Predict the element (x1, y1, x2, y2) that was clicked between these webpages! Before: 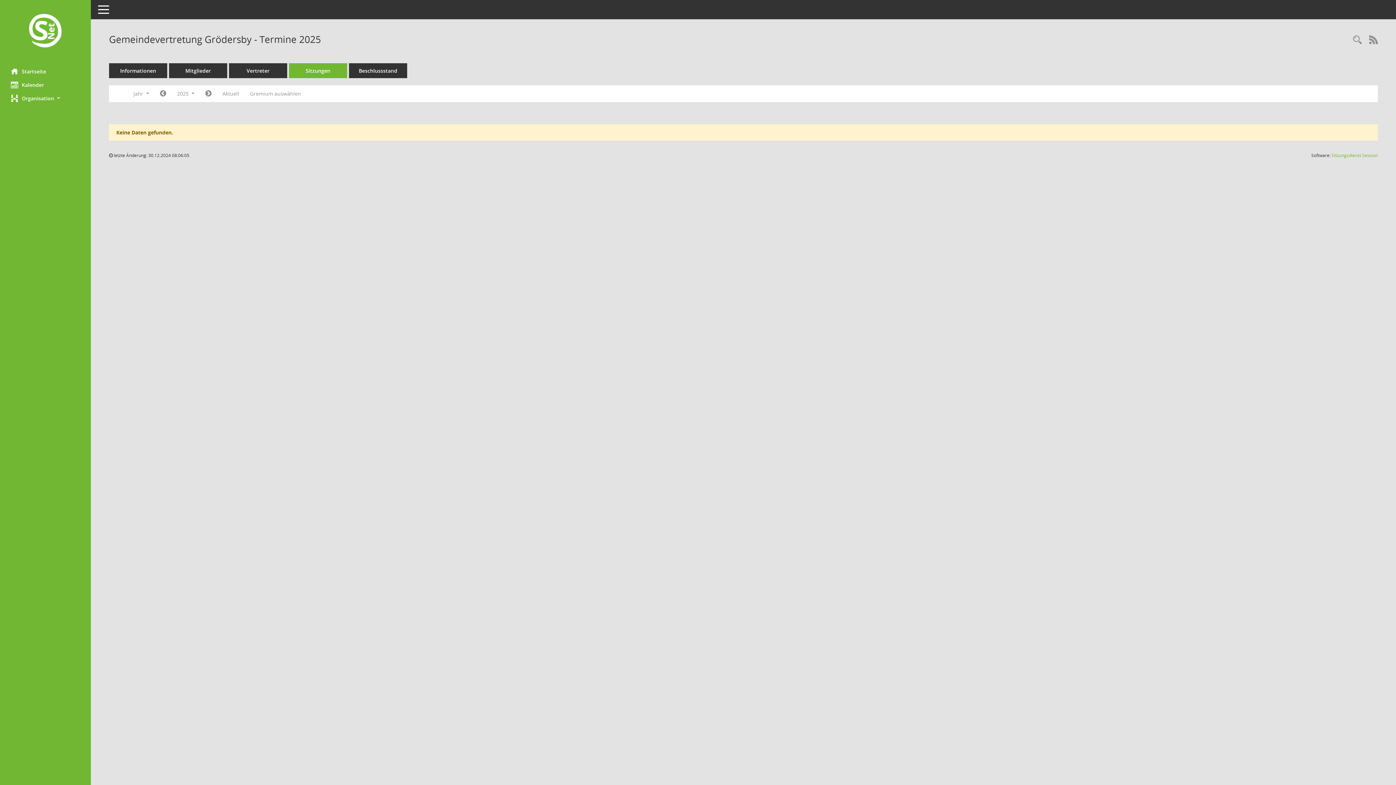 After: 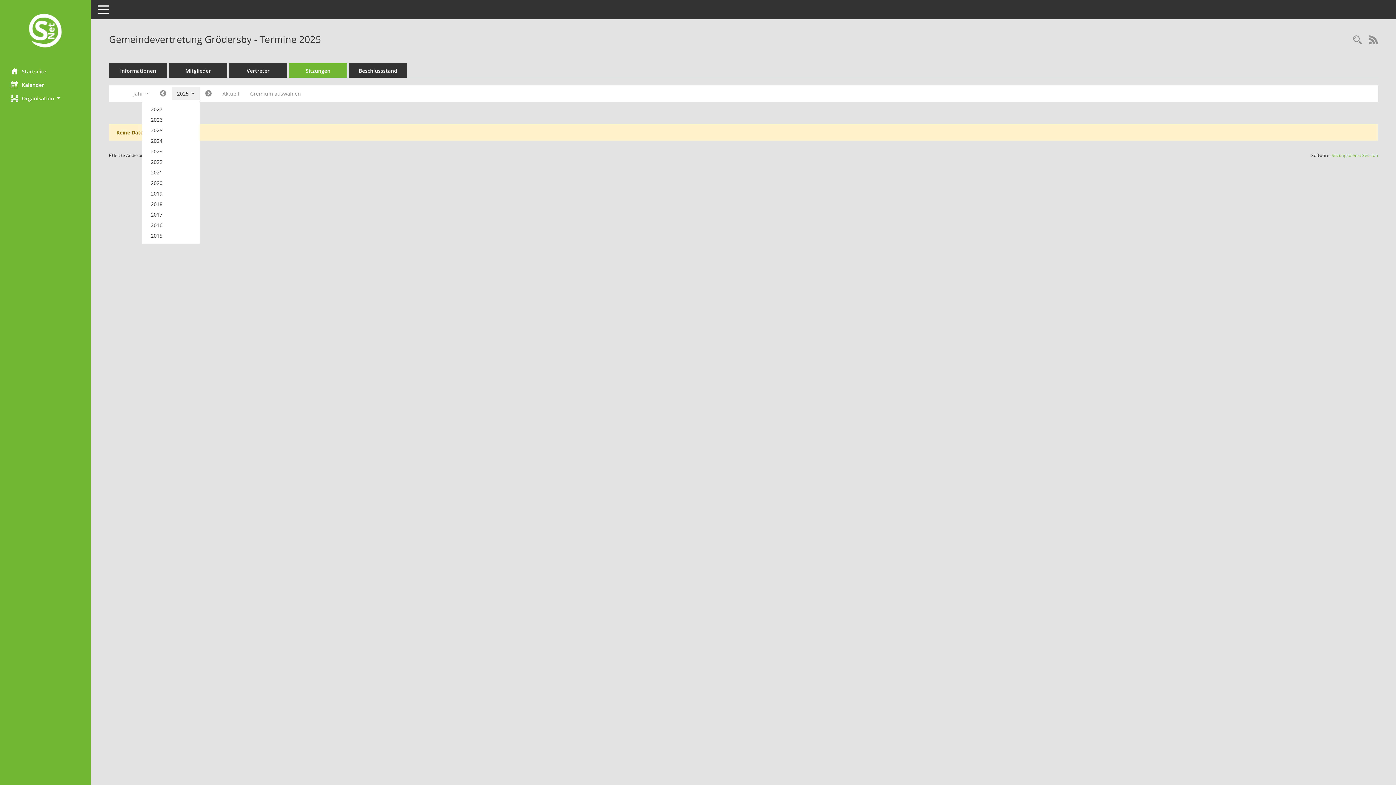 Action: bbox: (171, 87, 199, 100) label: Jahr auswählen